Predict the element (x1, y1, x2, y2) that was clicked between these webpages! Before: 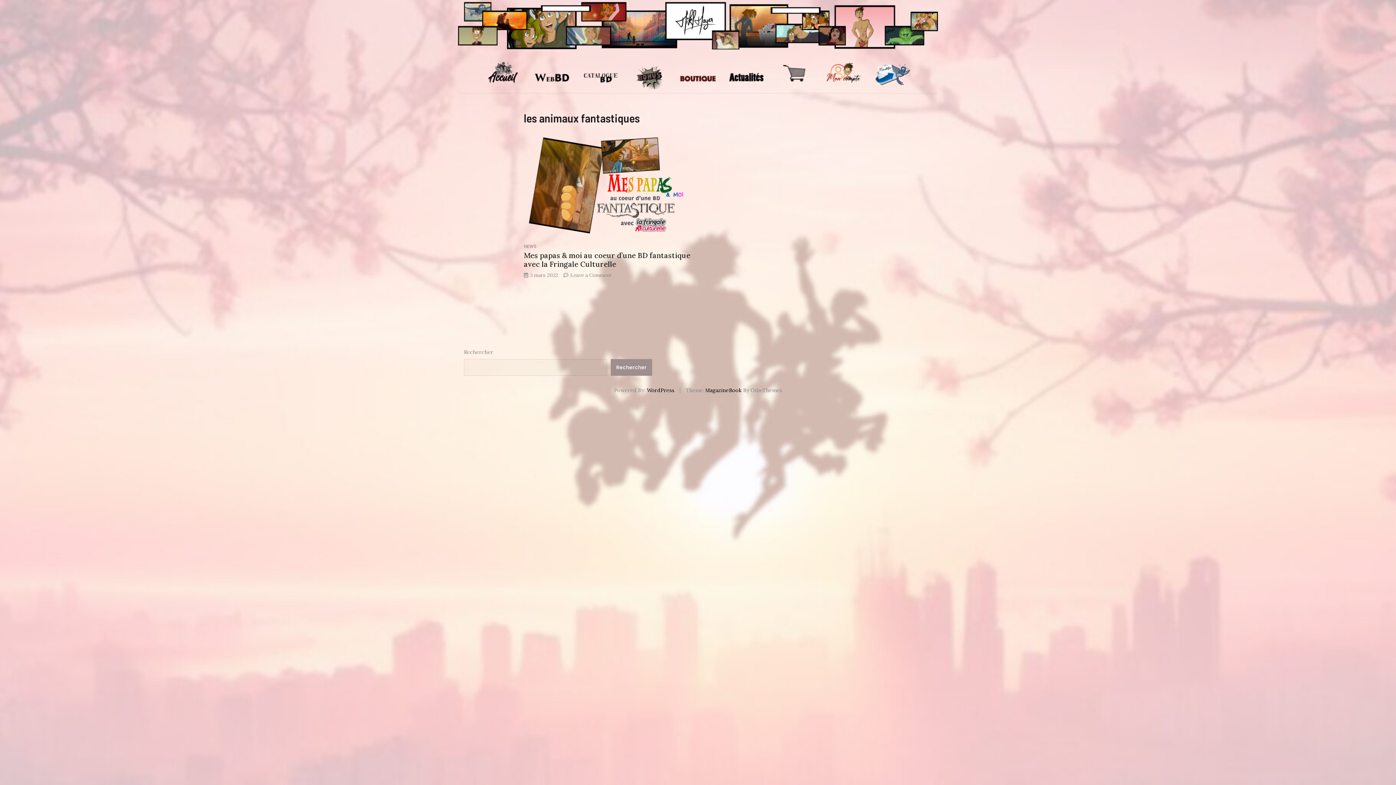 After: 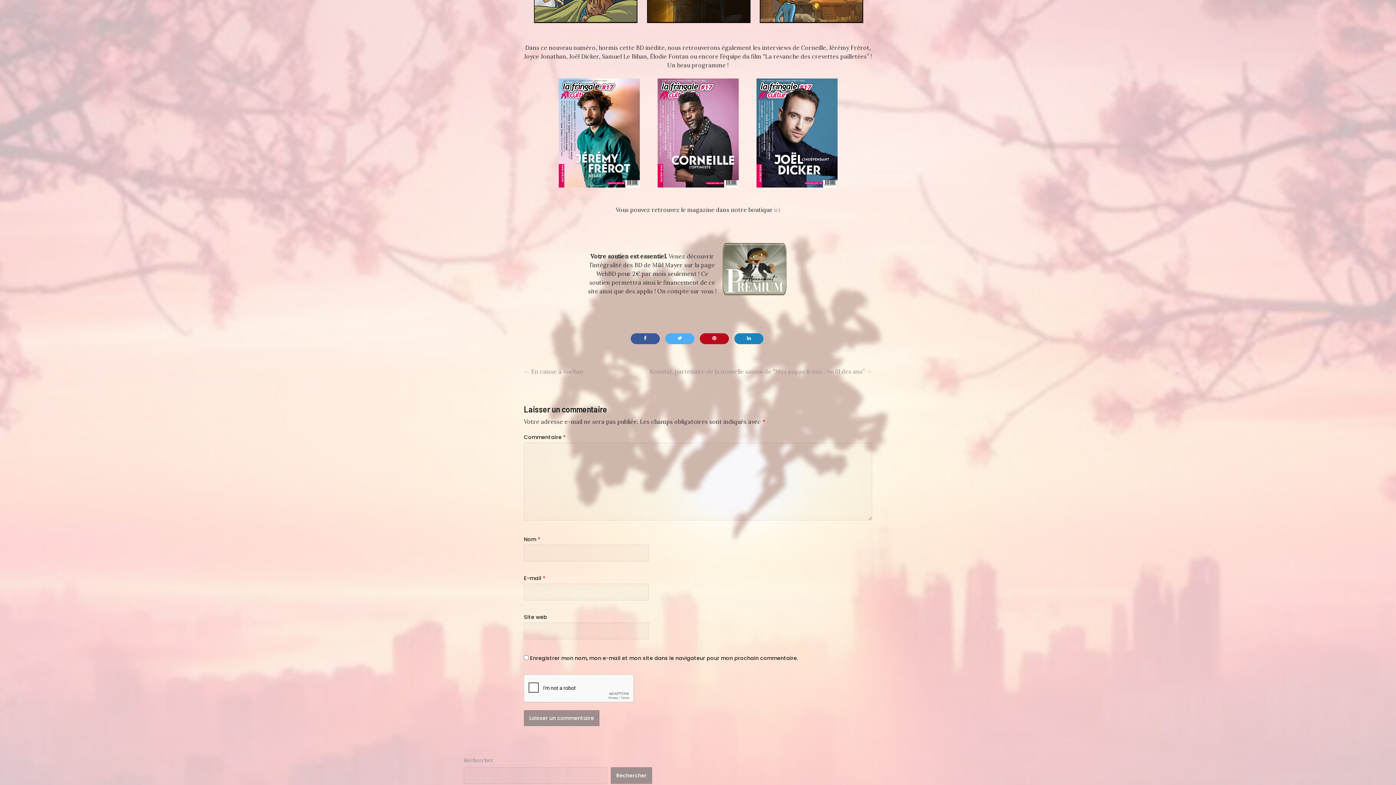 Action: label: Leave a Comment
on Mes papas & moi au coeur d’une BD fantastique avec la Fringale Culturelle bbox: (570, 271, 612, 278)